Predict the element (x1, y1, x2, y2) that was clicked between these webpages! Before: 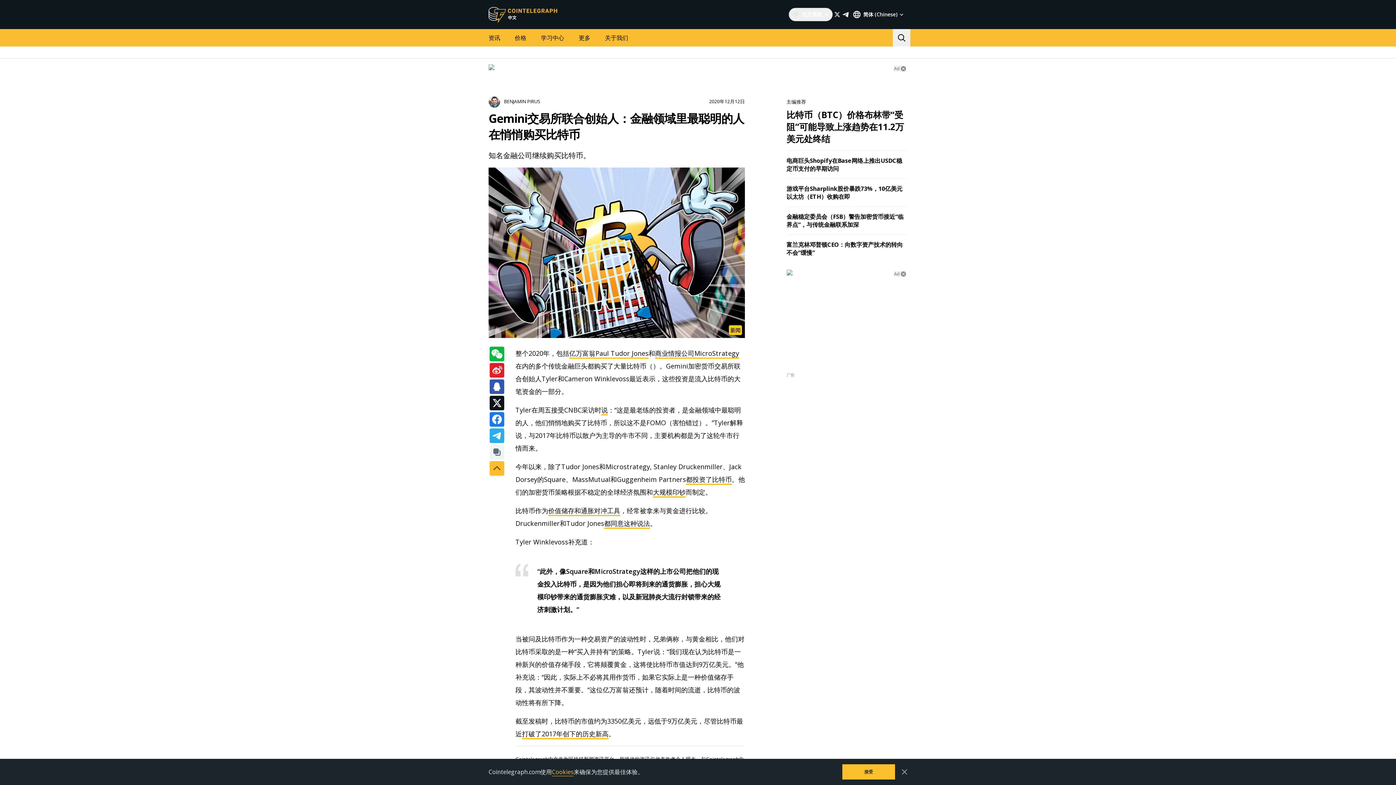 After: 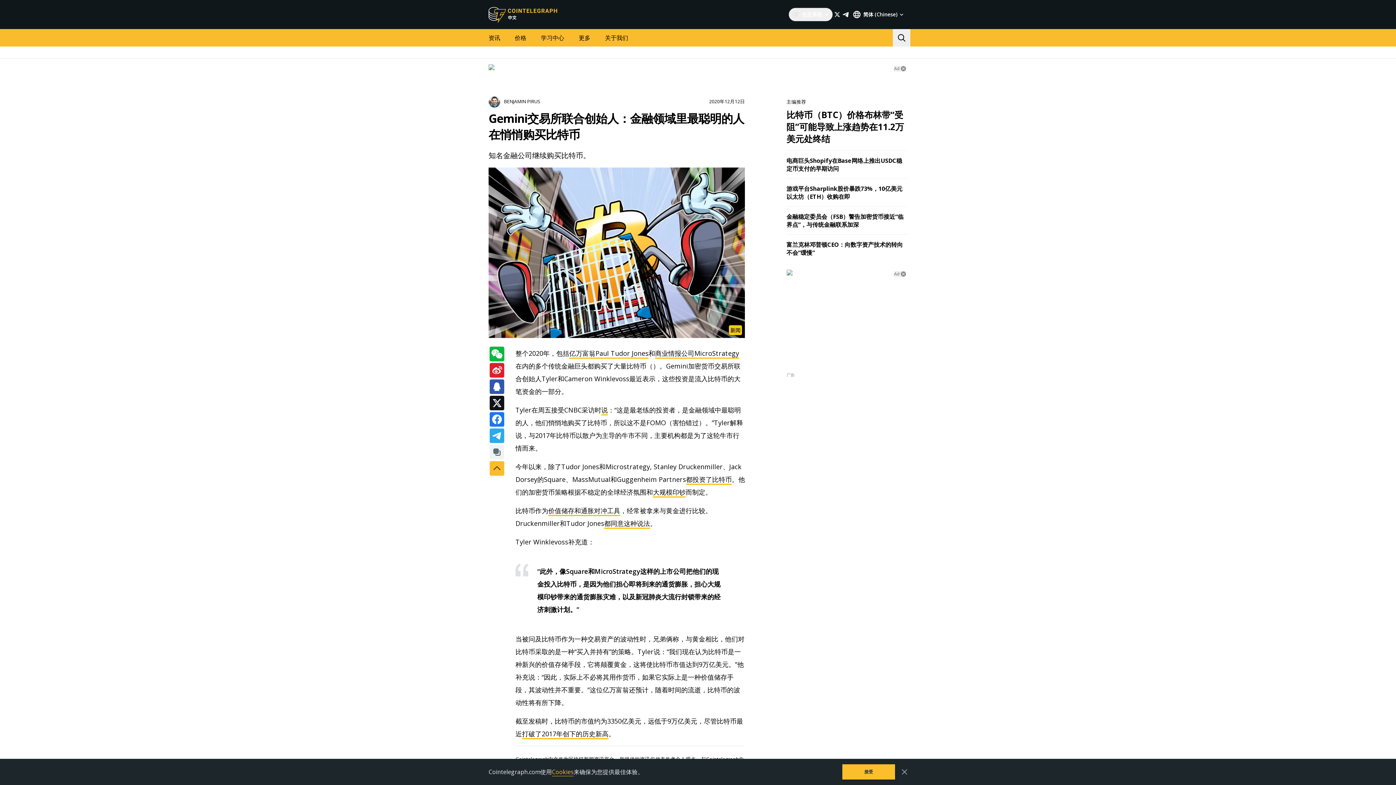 Action: label: Ad bbox: (894, 271, 899, 276)